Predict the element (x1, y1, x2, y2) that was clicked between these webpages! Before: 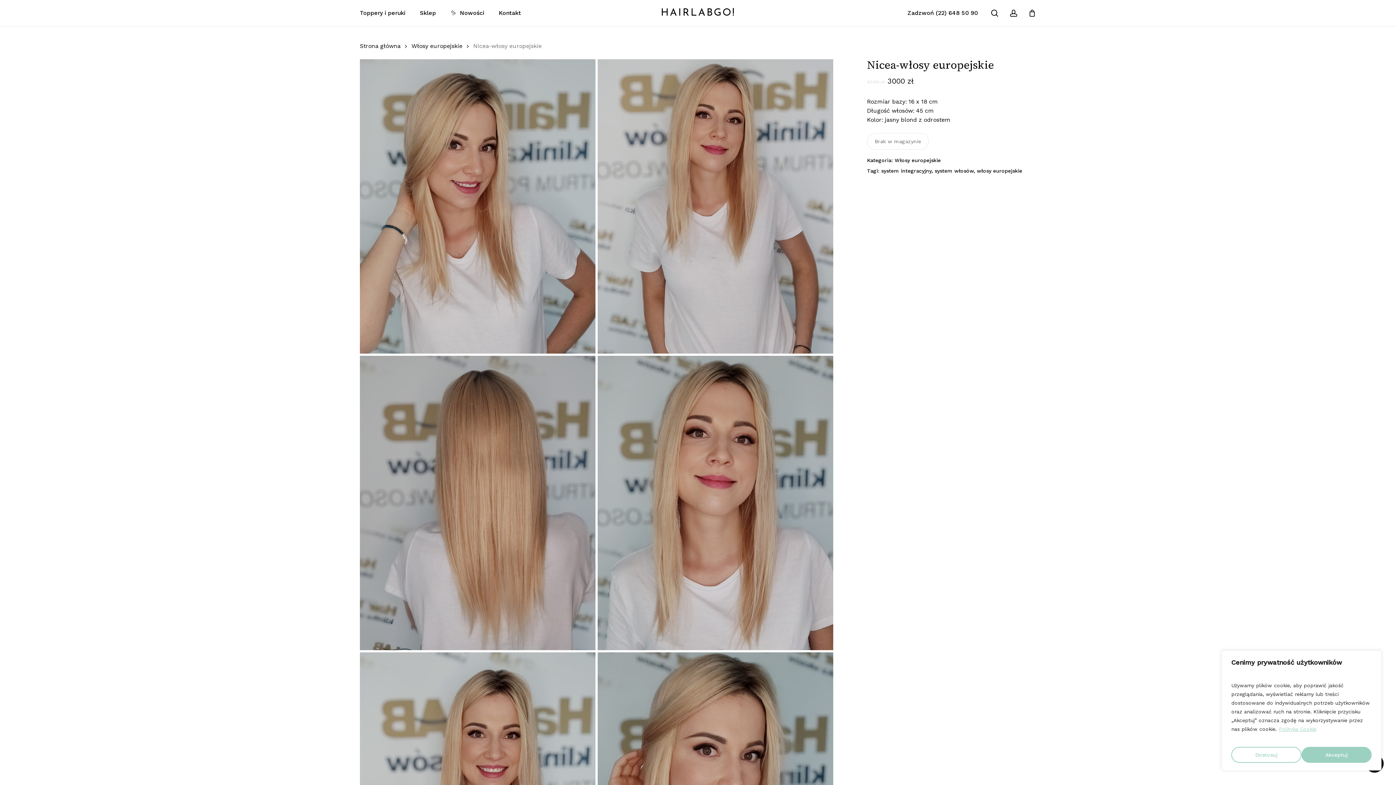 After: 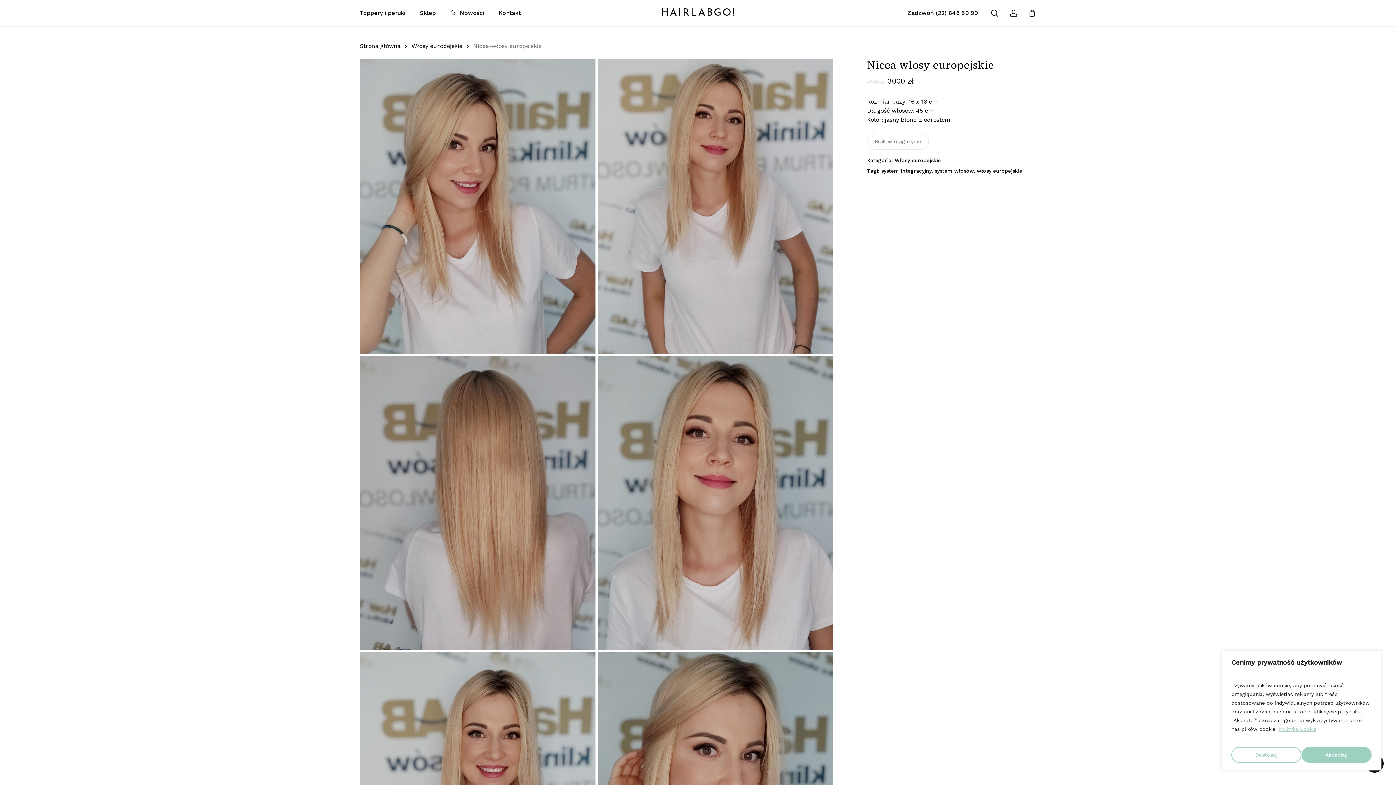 Action: label: search bbox: (990, 9, 999, 16)